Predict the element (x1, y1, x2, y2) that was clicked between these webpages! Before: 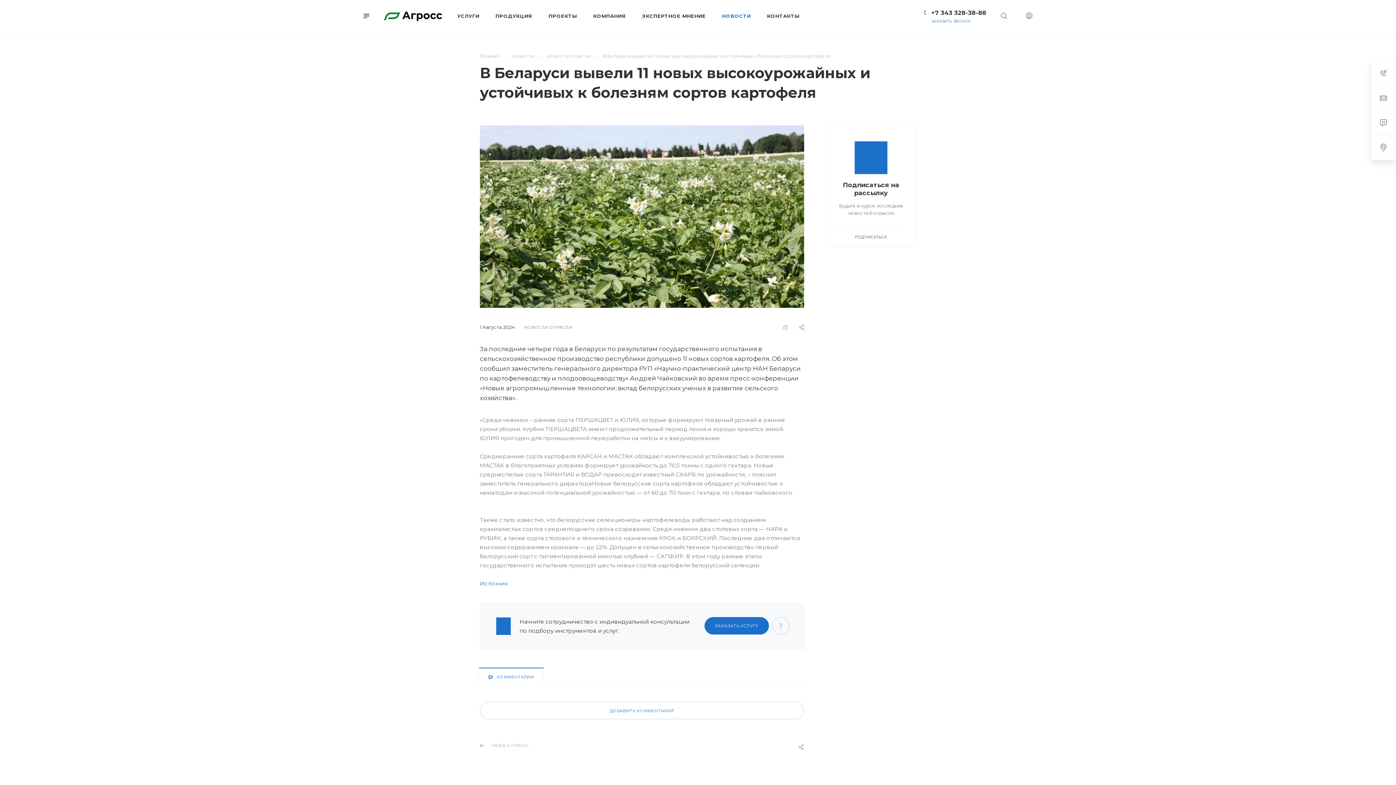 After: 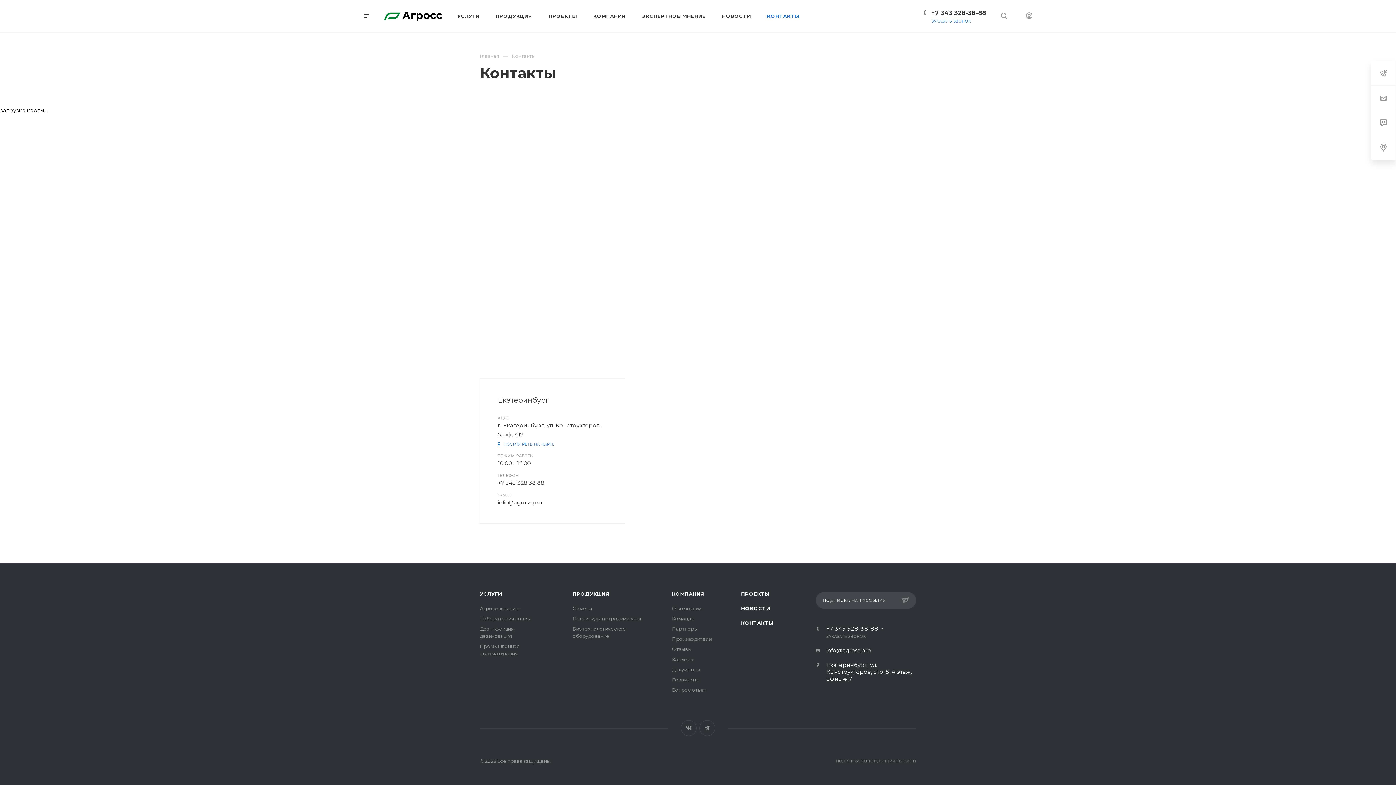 Action: label: КОНТАКТЫ bbox: (759, 0, 808, 31)